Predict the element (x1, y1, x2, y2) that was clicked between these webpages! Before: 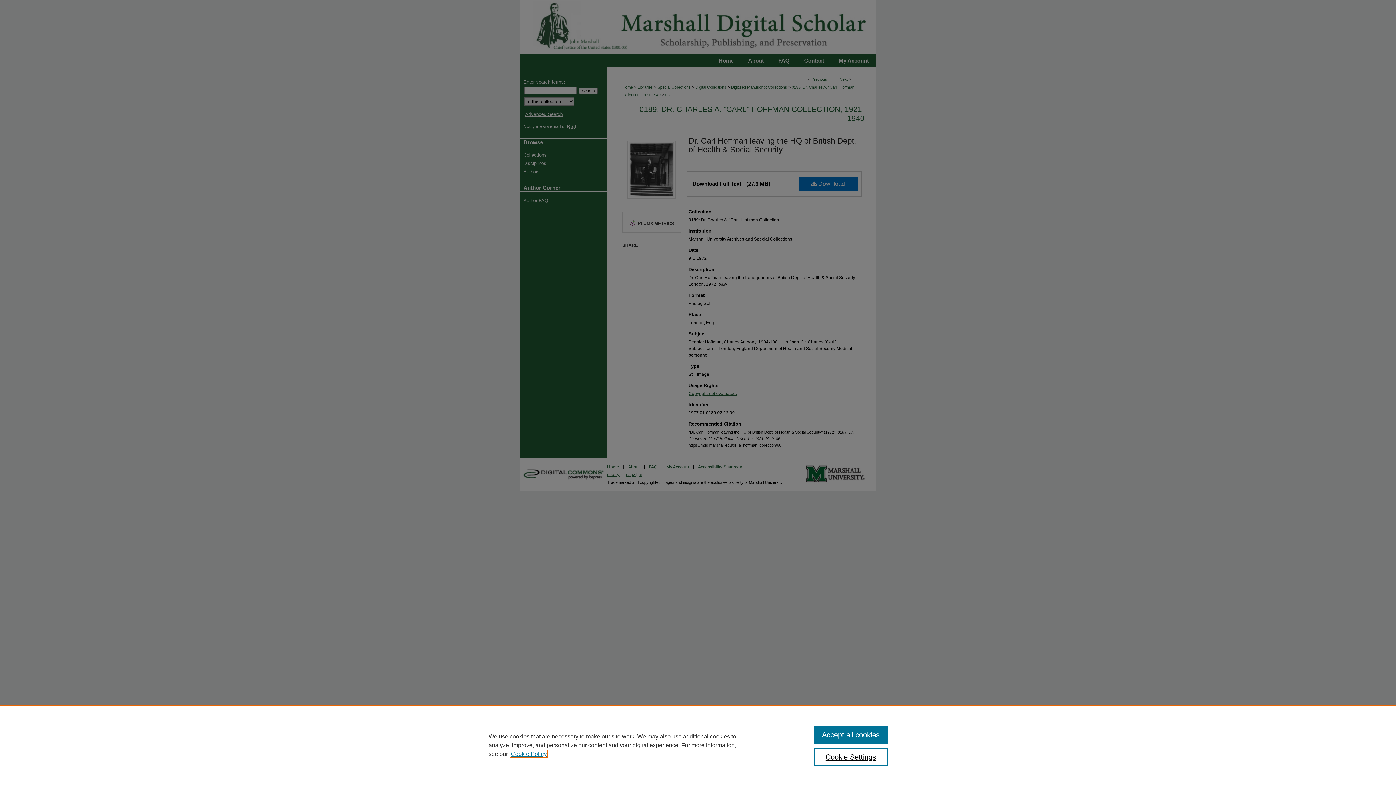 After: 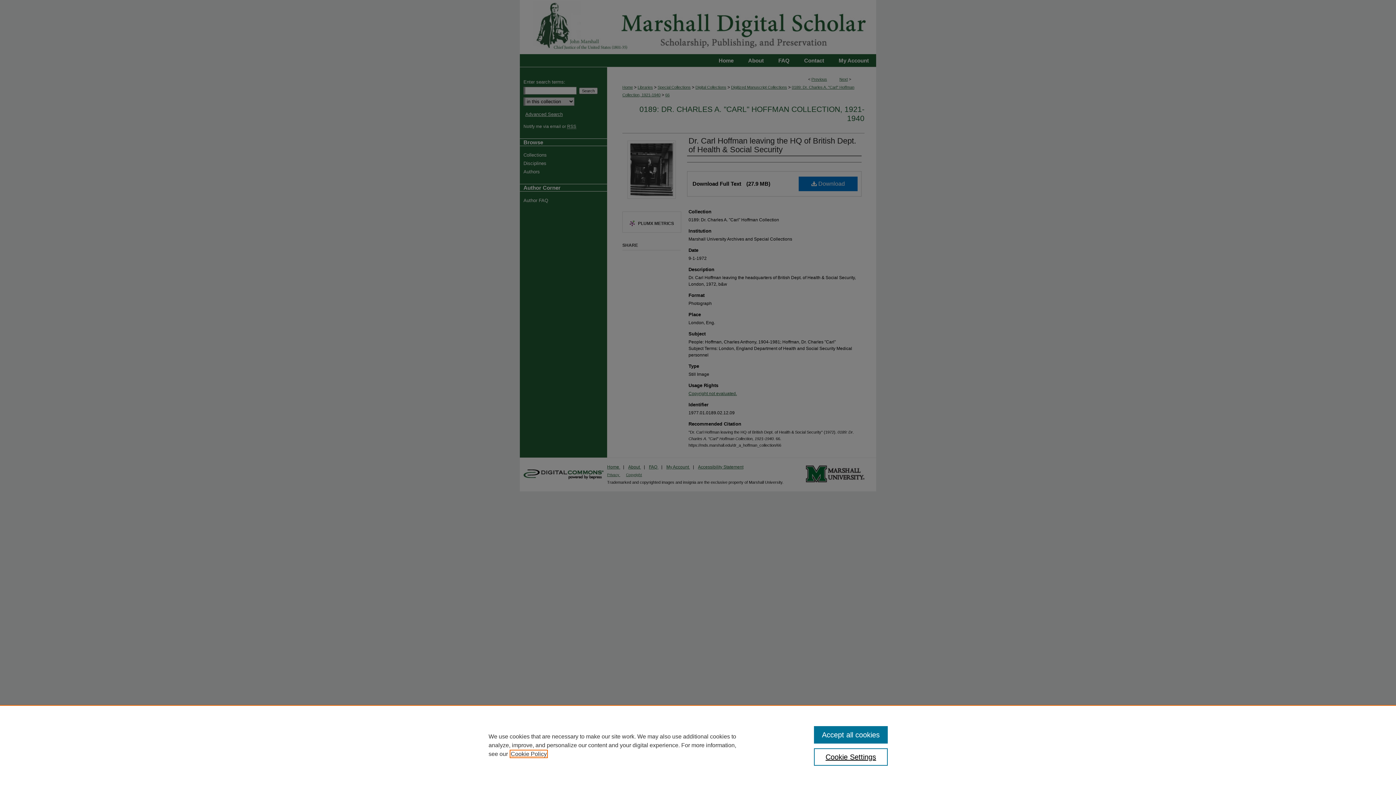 Action: bbox: (510, 751, 546, 757) label: , opens in a new tab